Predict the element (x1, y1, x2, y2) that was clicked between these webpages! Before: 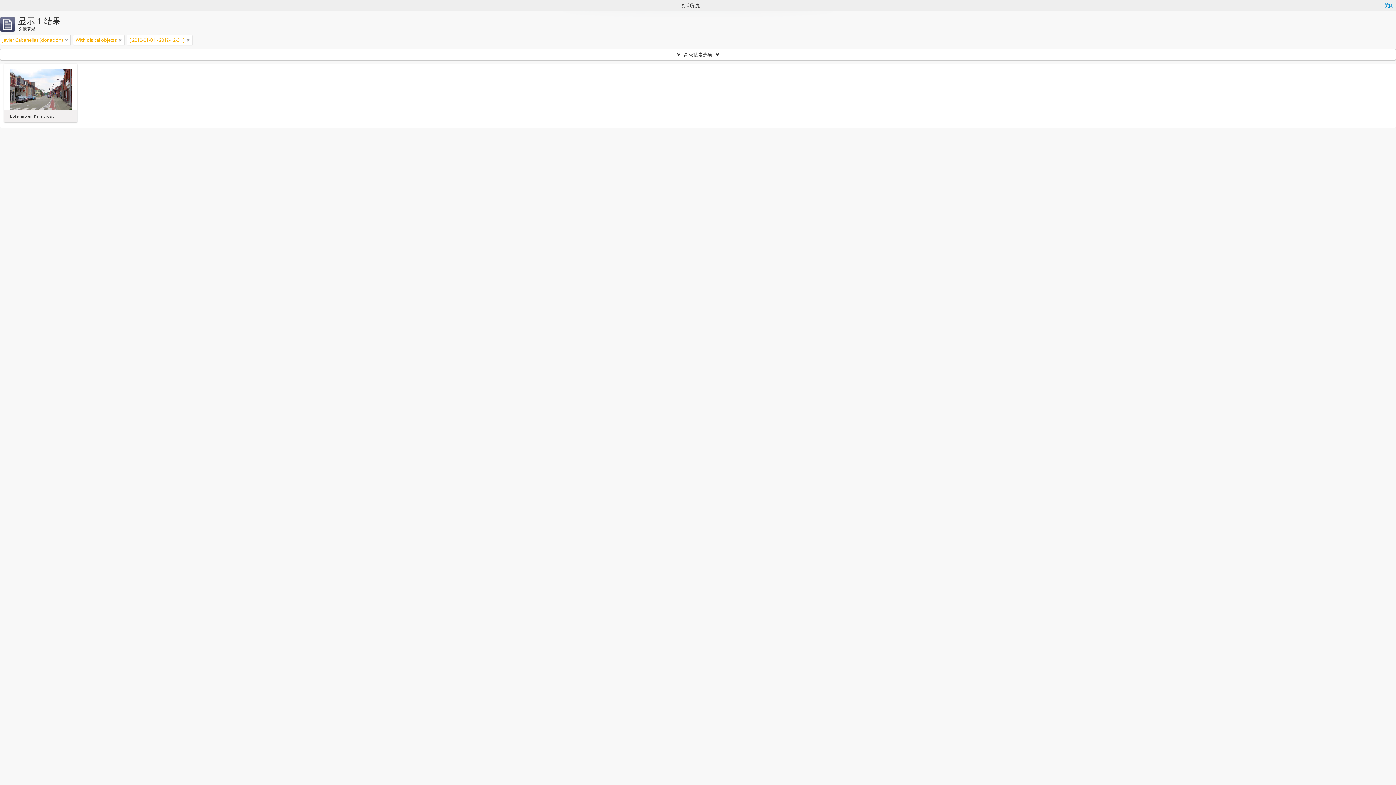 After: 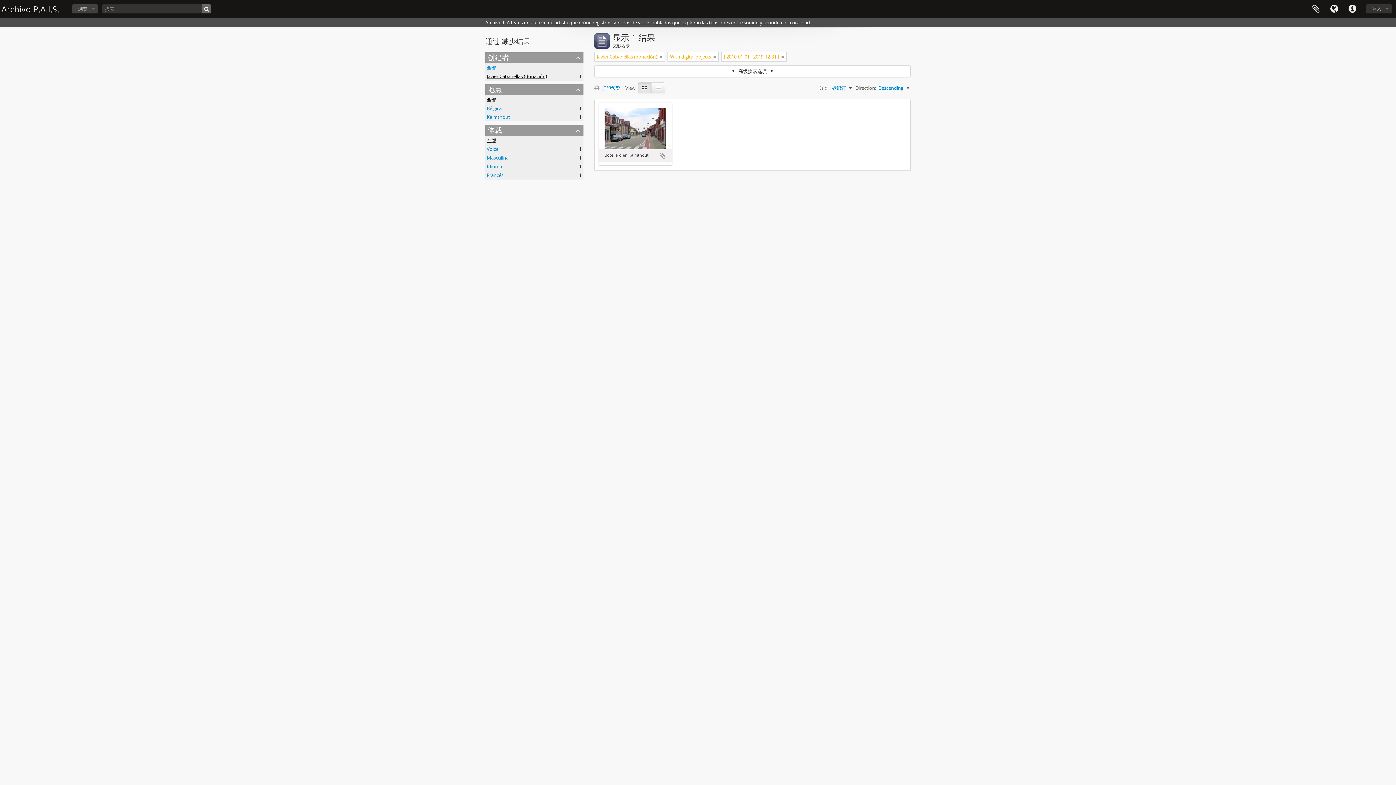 Action: bbox: (1384, 1, 1394, 9) label: 关闭